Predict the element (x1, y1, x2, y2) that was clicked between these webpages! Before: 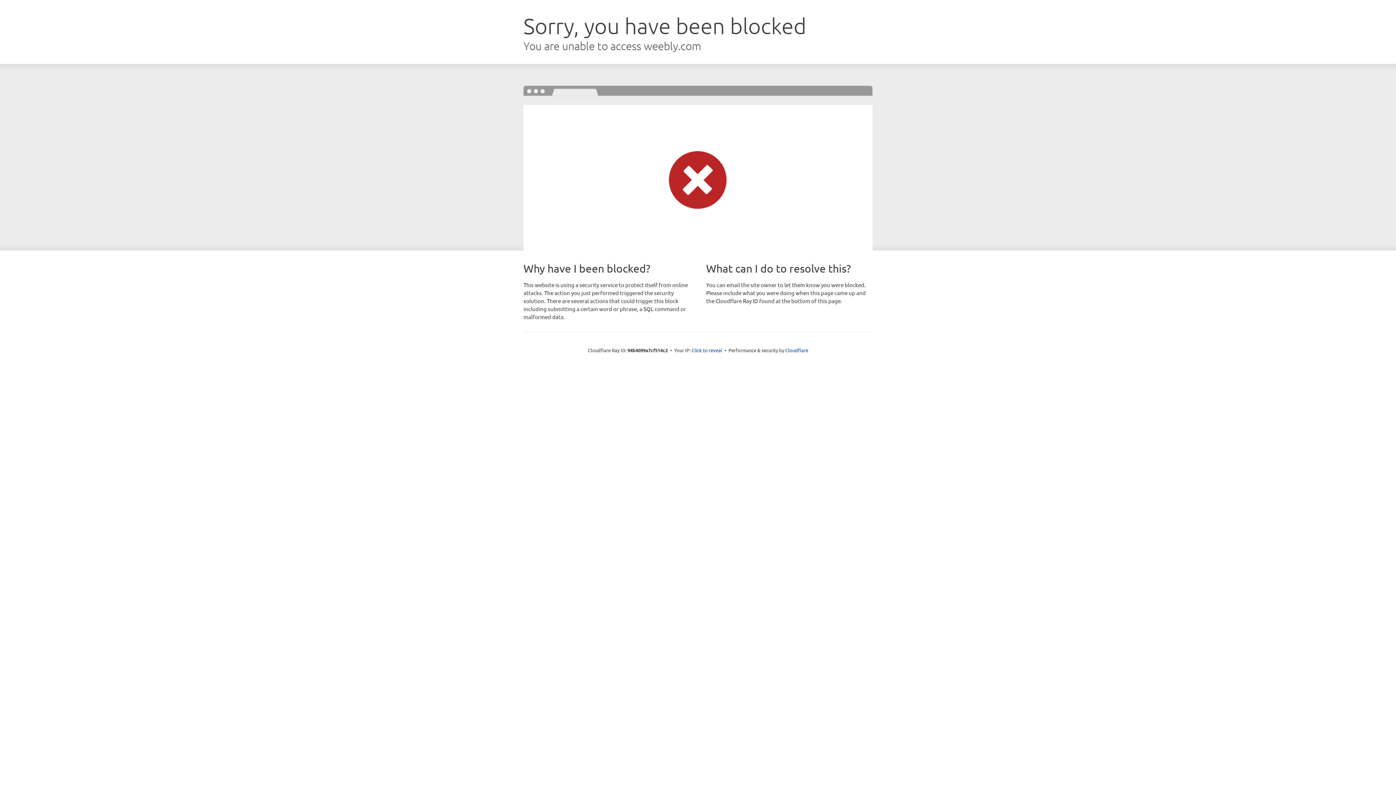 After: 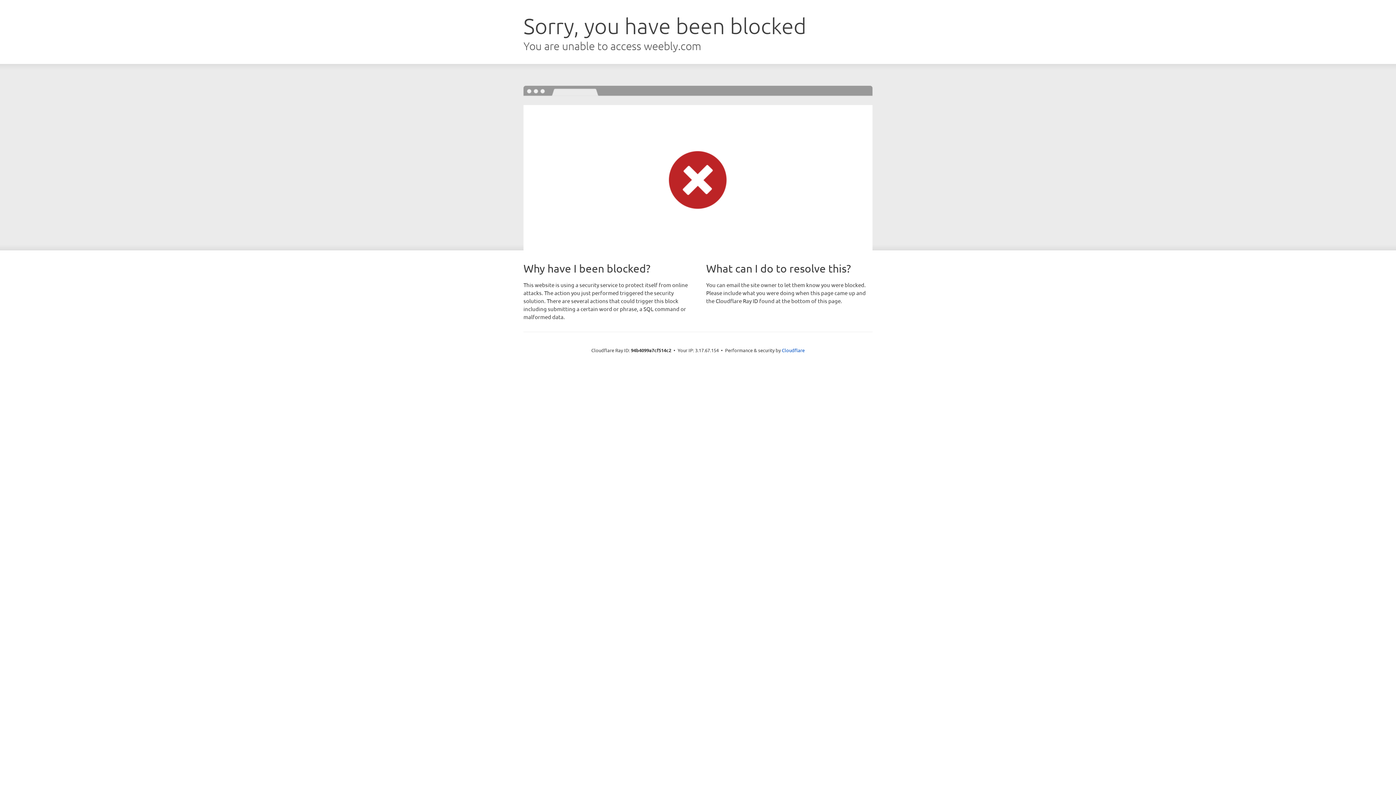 Action: label: Click to reveal bbox: (691, 346, 722, 353)